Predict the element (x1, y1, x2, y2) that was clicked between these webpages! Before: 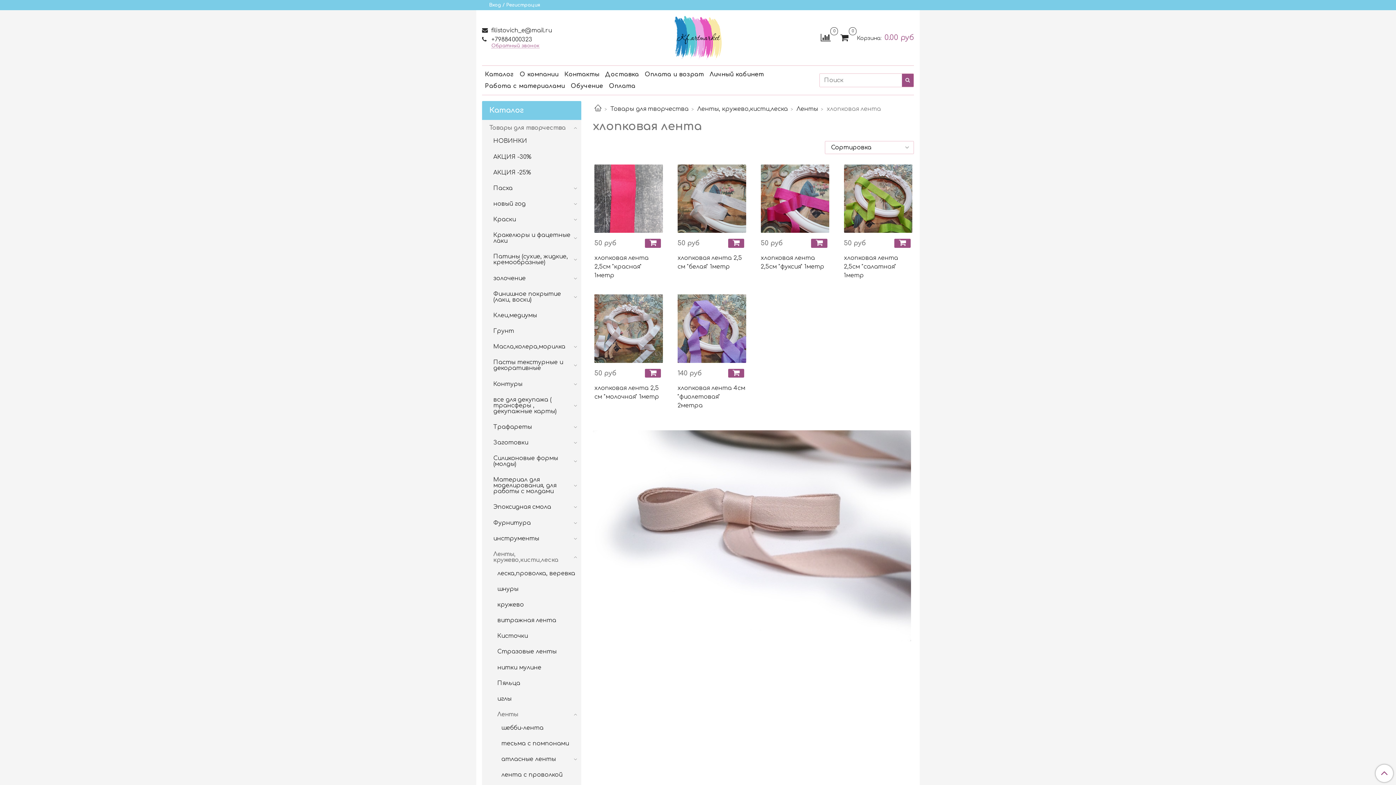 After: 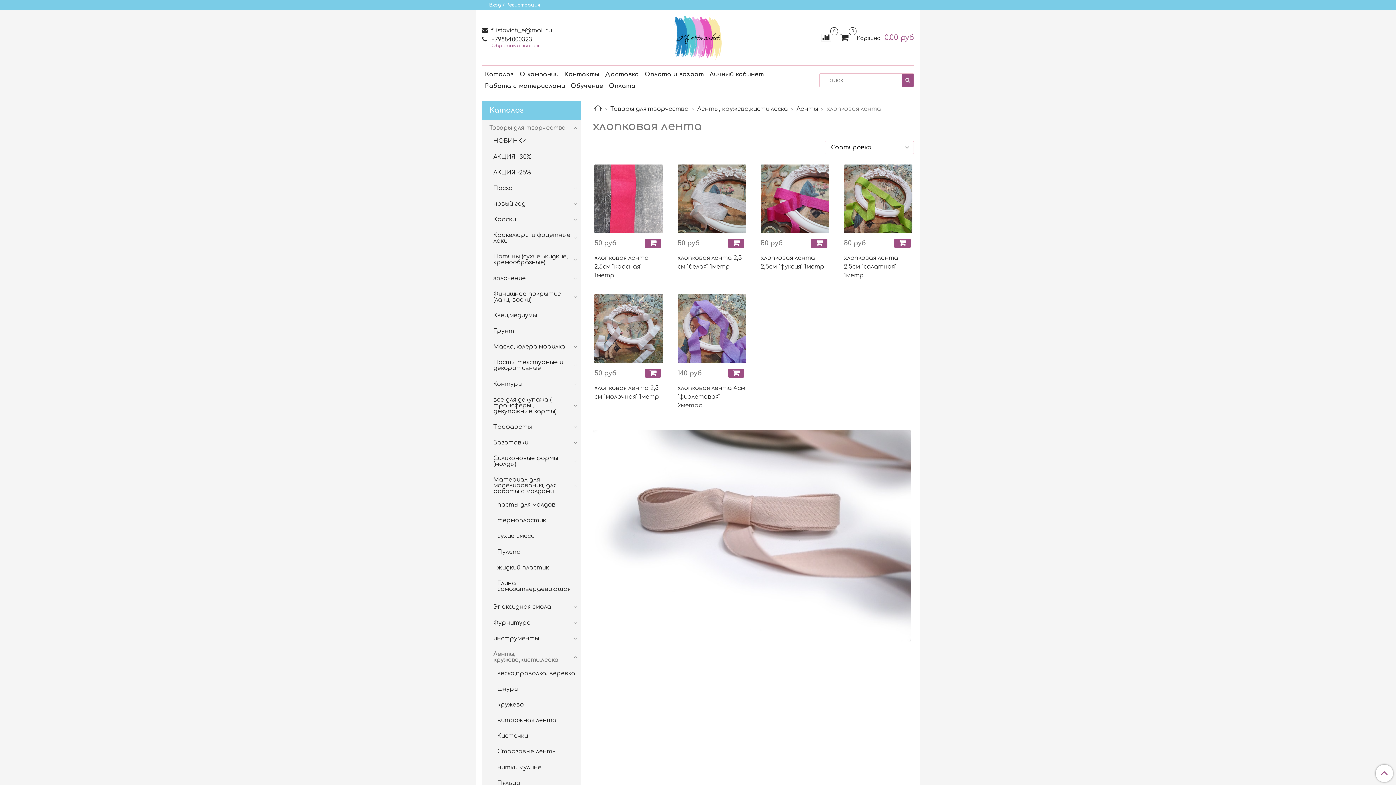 Action: bbox: (572, 483, 578, 488)